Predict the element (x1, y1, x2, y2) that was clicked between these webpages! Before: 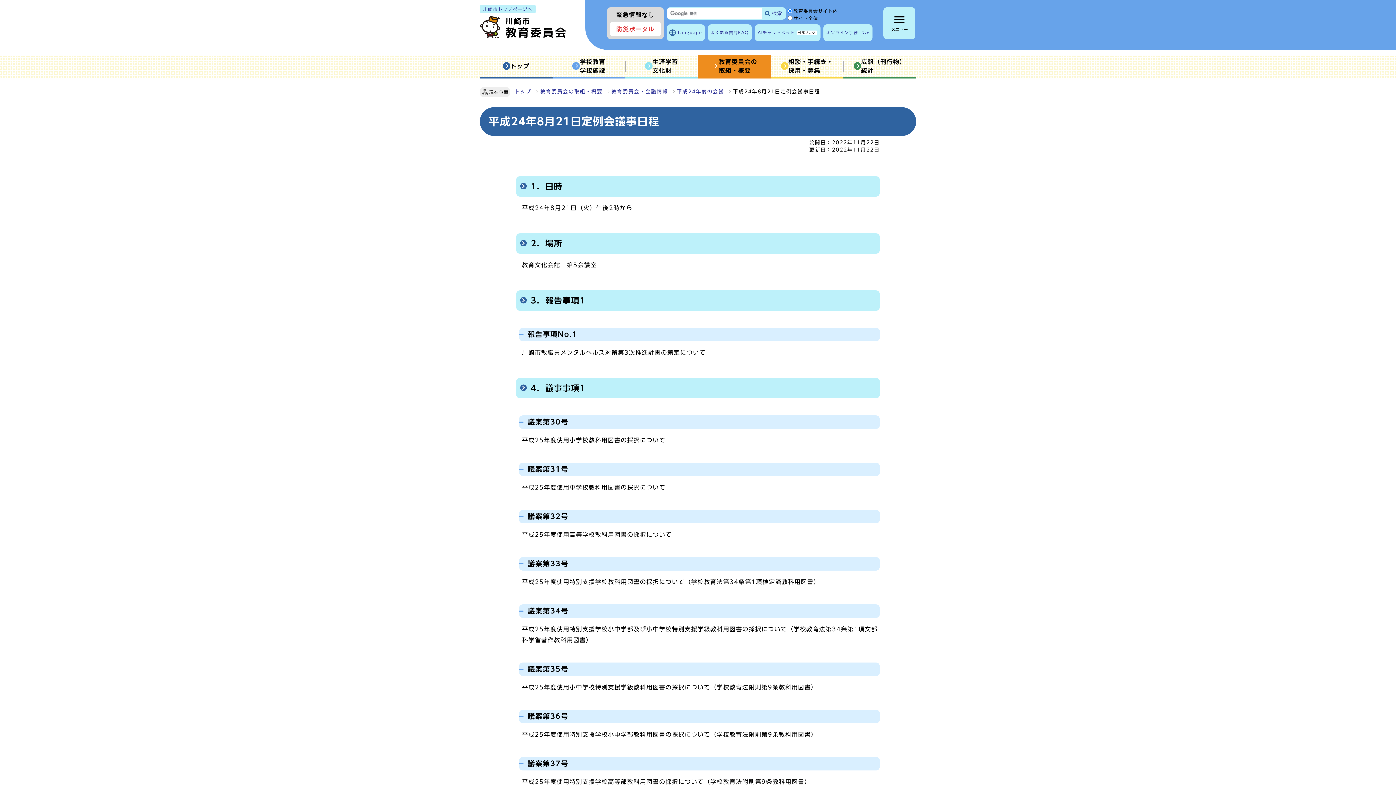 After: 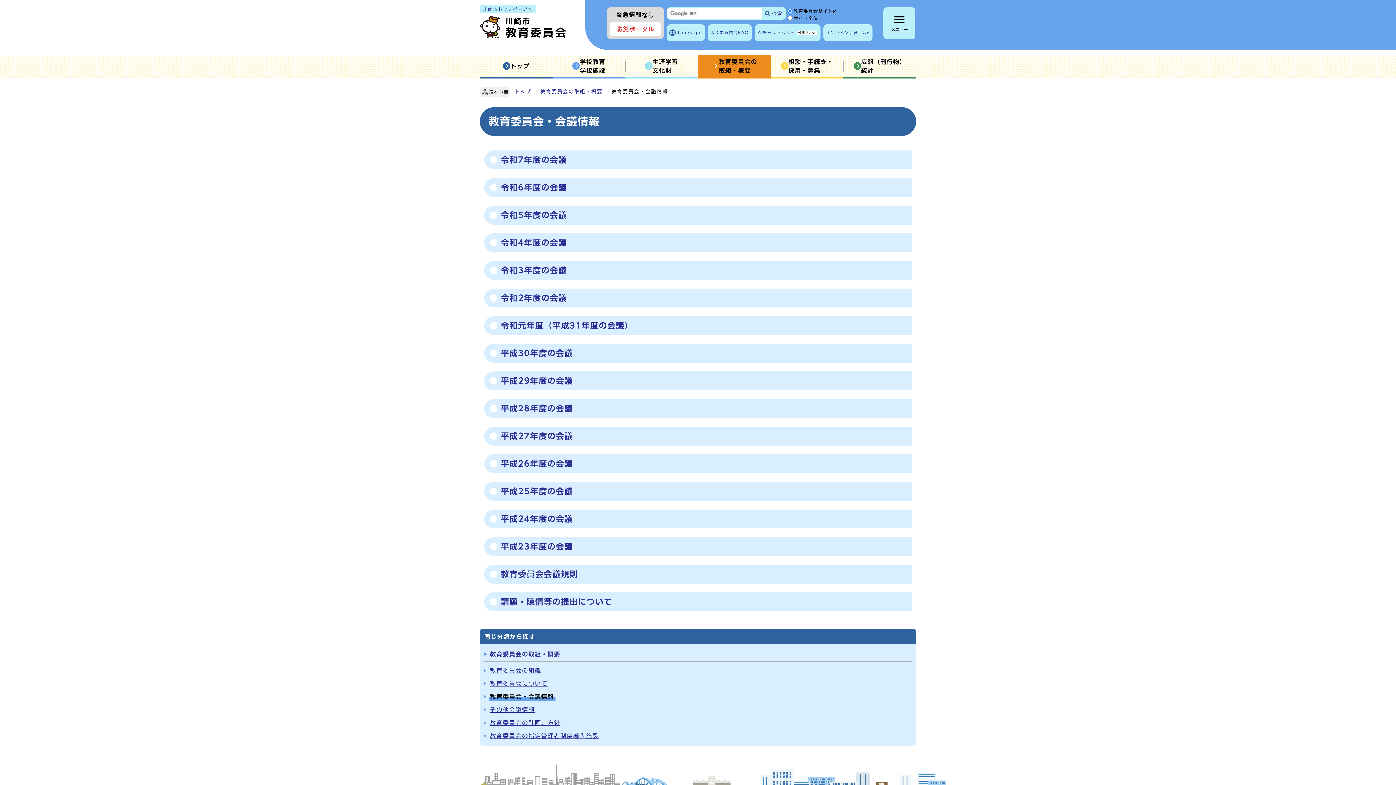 Action: bbox: (611, 86, 668, 96) label: 教育委員会・会議情報